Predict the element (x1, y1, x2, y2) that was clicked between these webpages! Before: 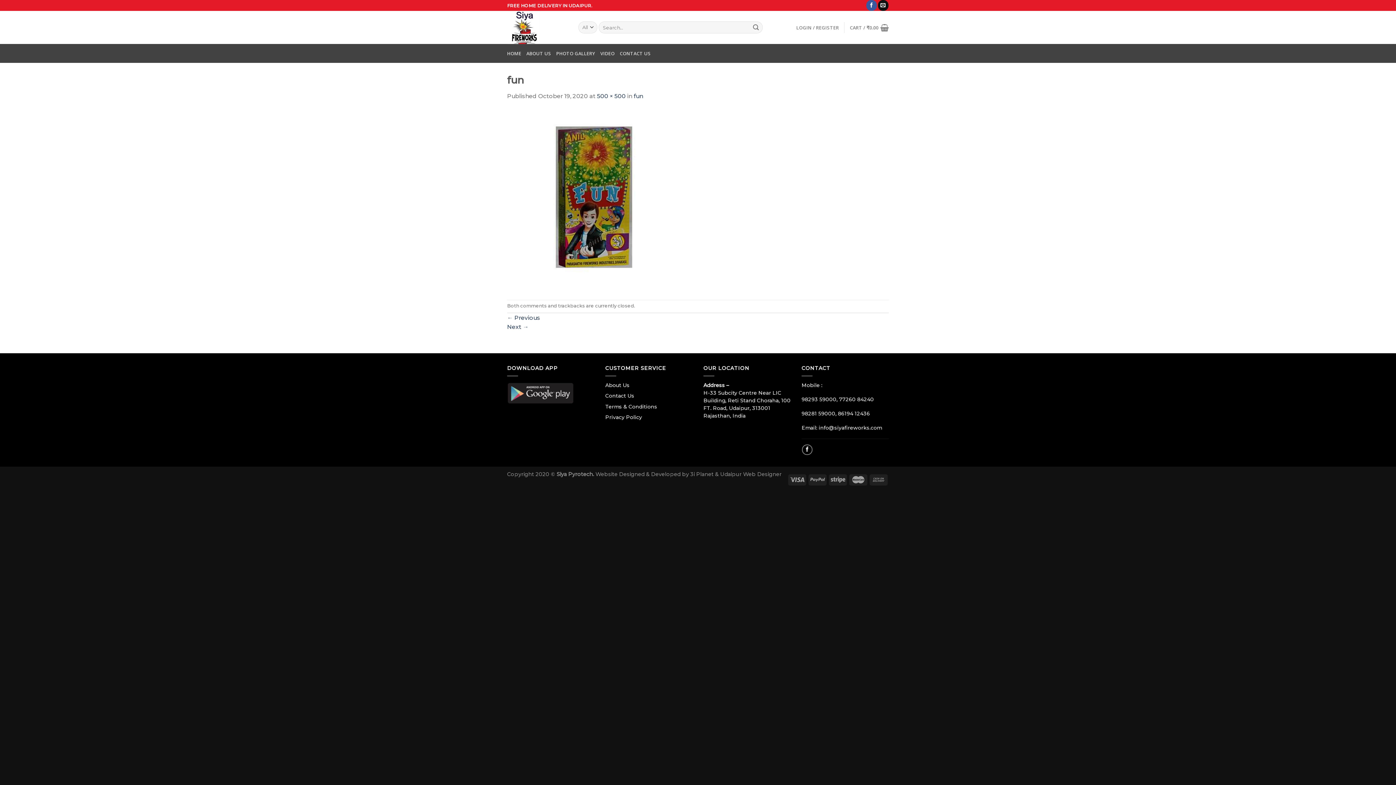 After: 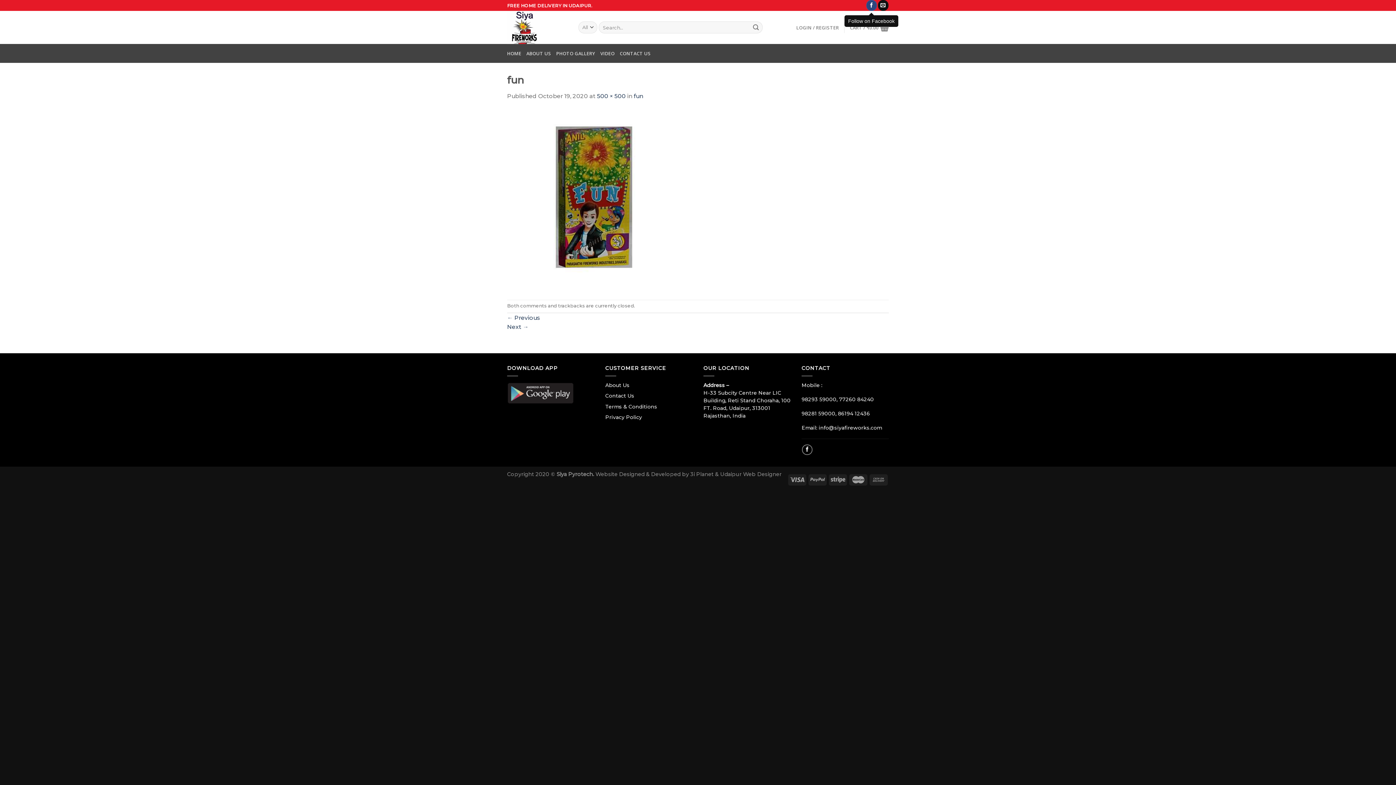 Action: bbox: (866, 0, 876, 10)